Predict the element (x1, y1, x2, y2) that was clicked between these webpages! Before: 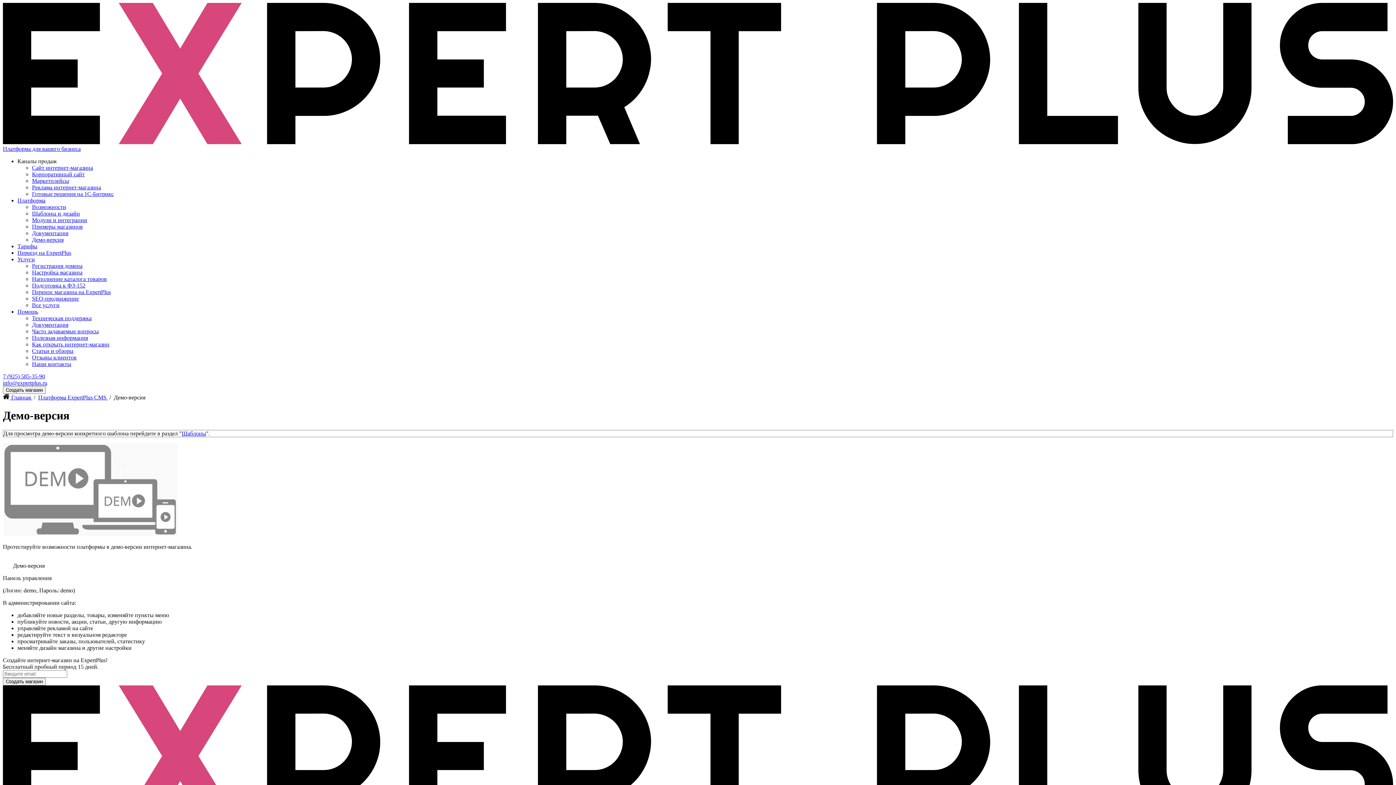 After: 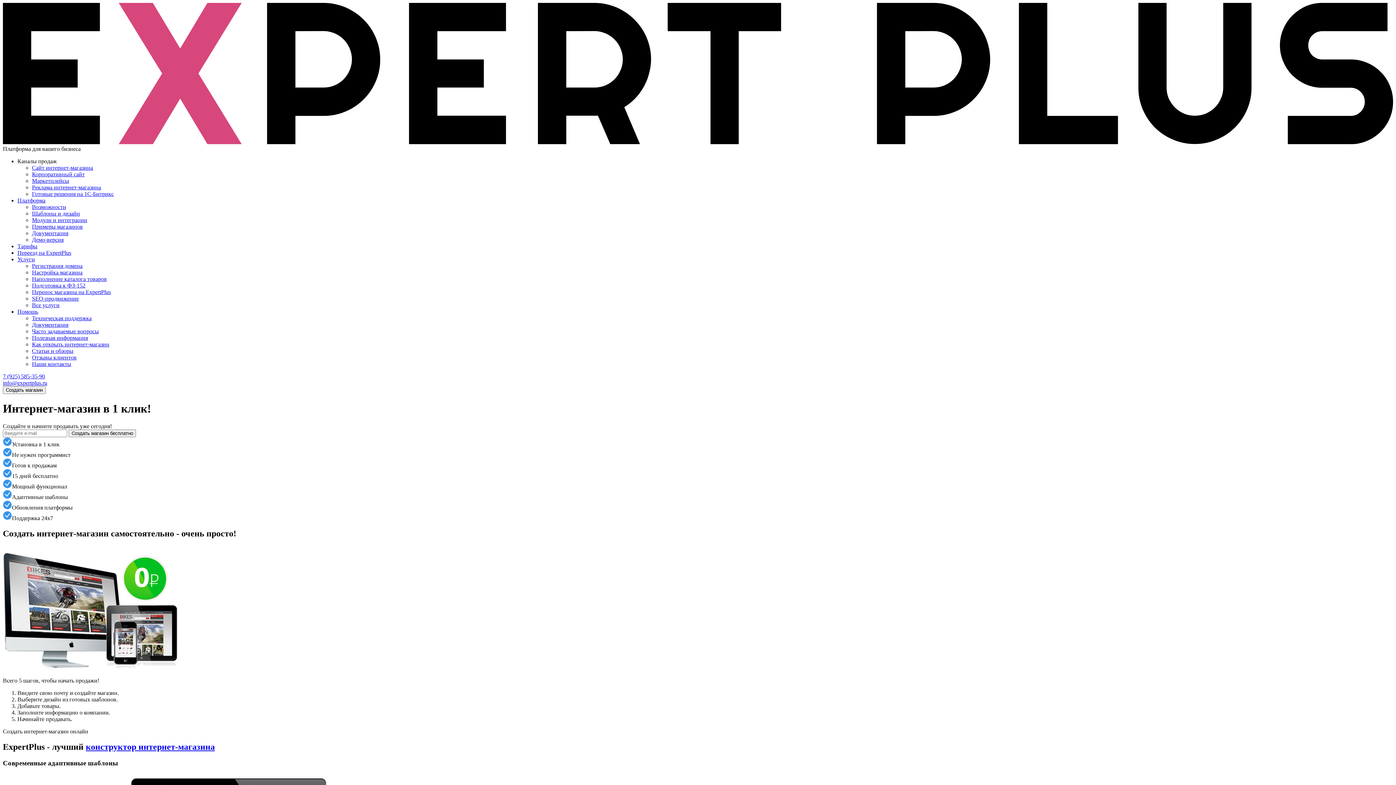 Action: bbox: (2, 394, 32, 400) label:  Главная 